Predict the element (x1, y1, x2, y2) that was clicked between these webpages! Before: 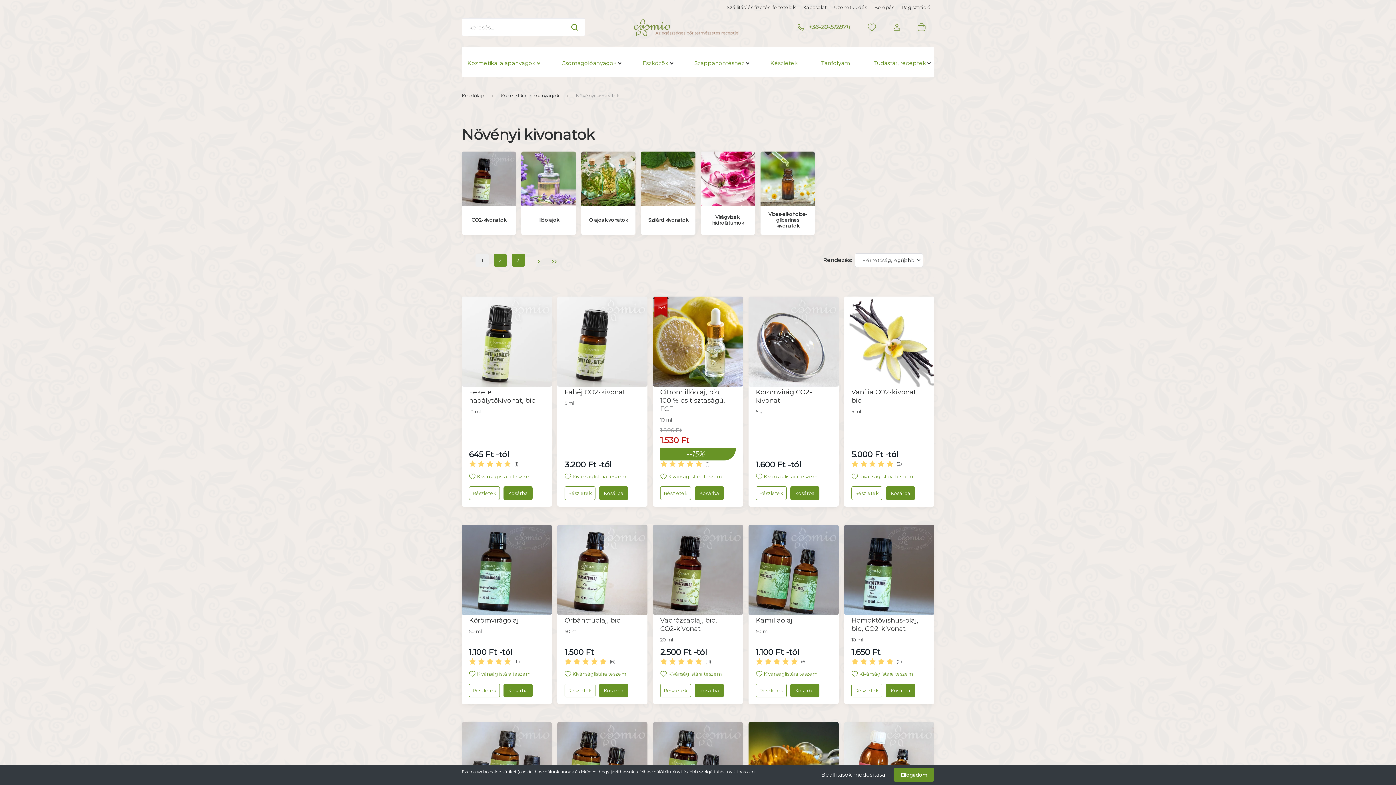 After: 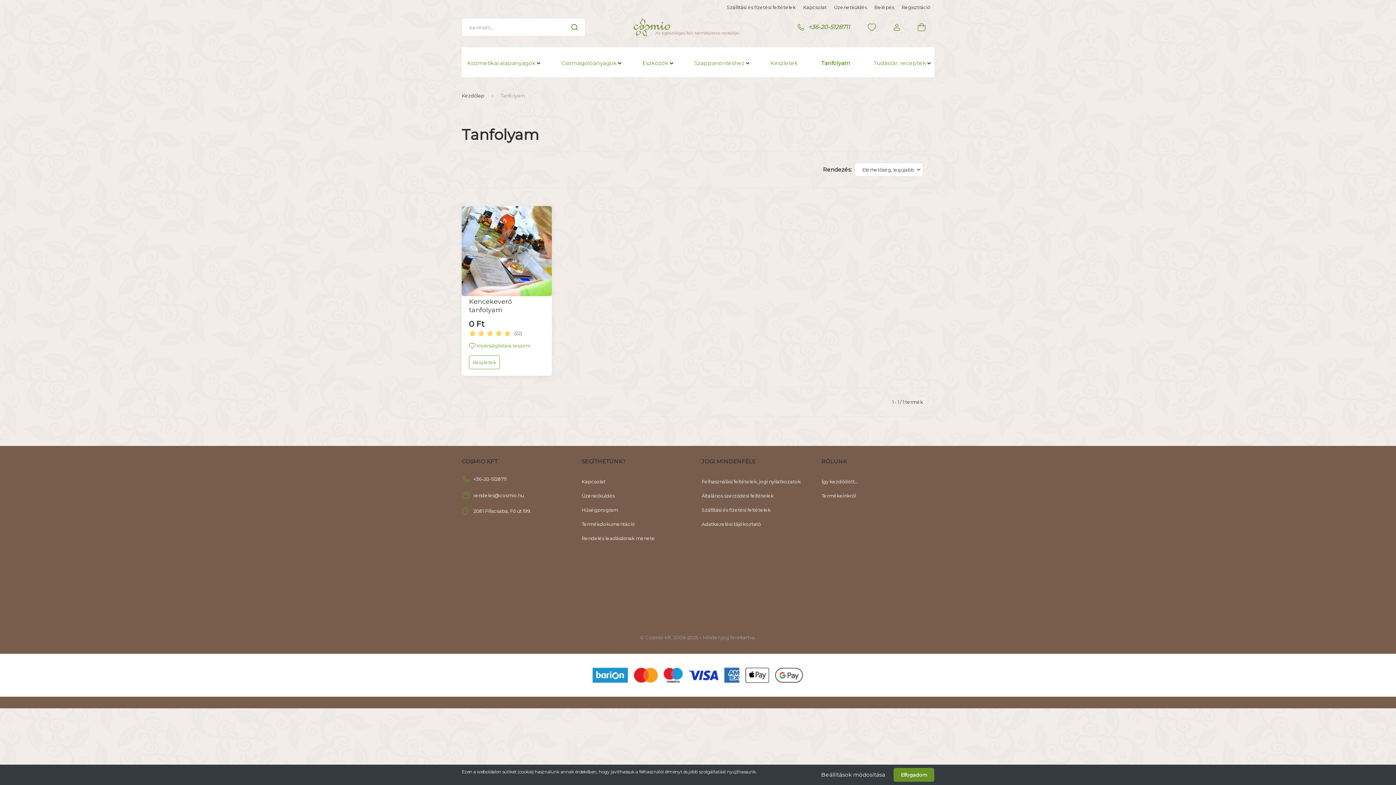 Action: label: Tanfolyam bbox: (815, 49, 856, 77)